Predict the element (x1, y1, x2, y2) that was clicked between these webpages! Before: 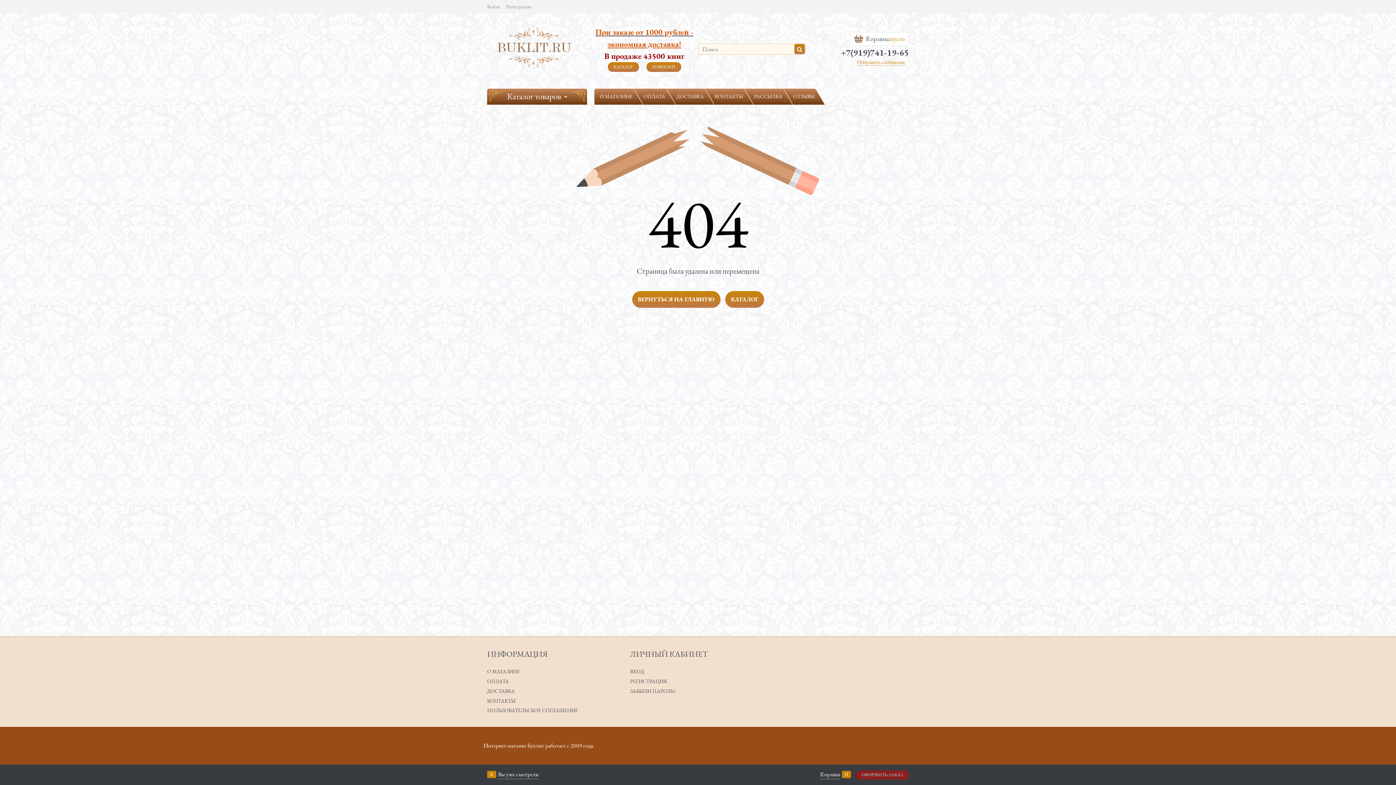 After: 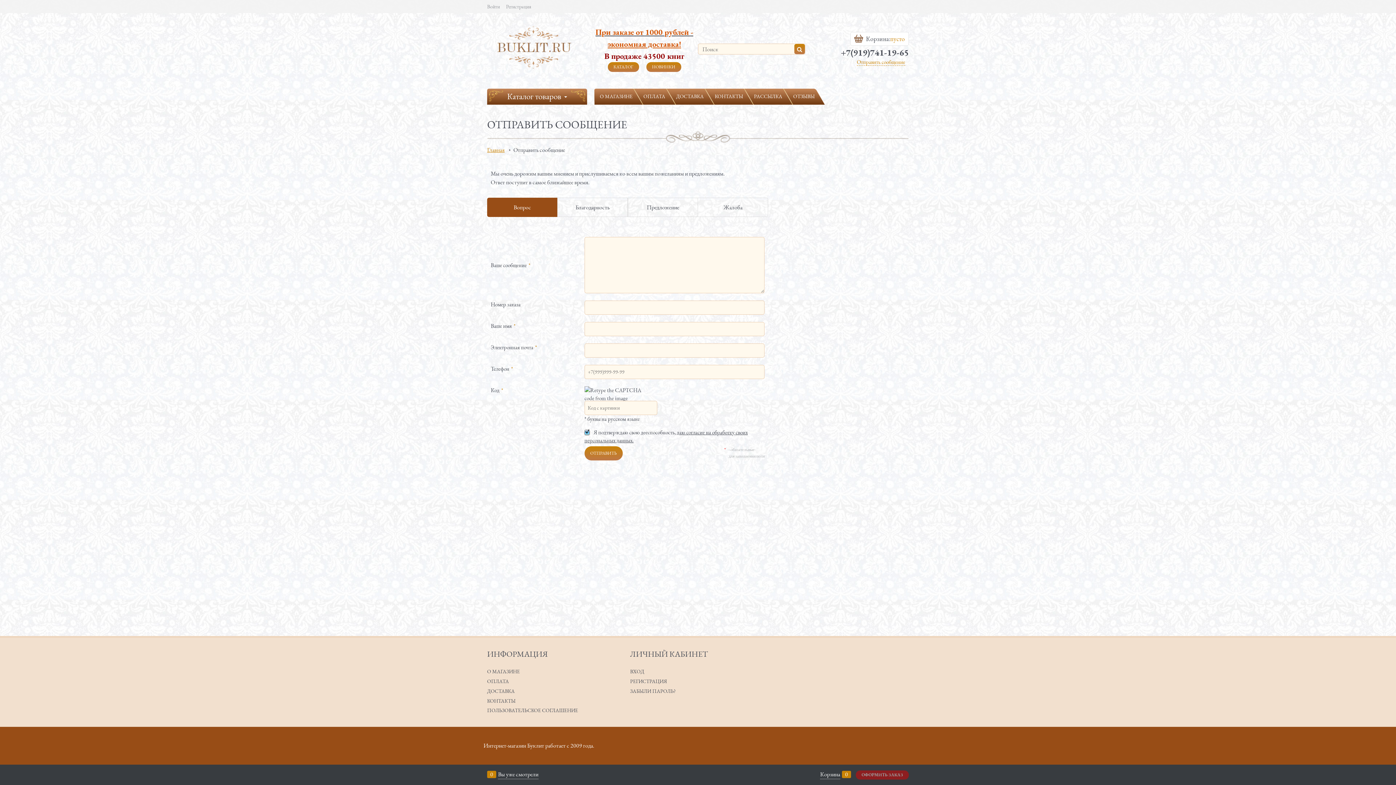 Action: bbox: (857, 58, 905, 65) label: Отправить сообщение